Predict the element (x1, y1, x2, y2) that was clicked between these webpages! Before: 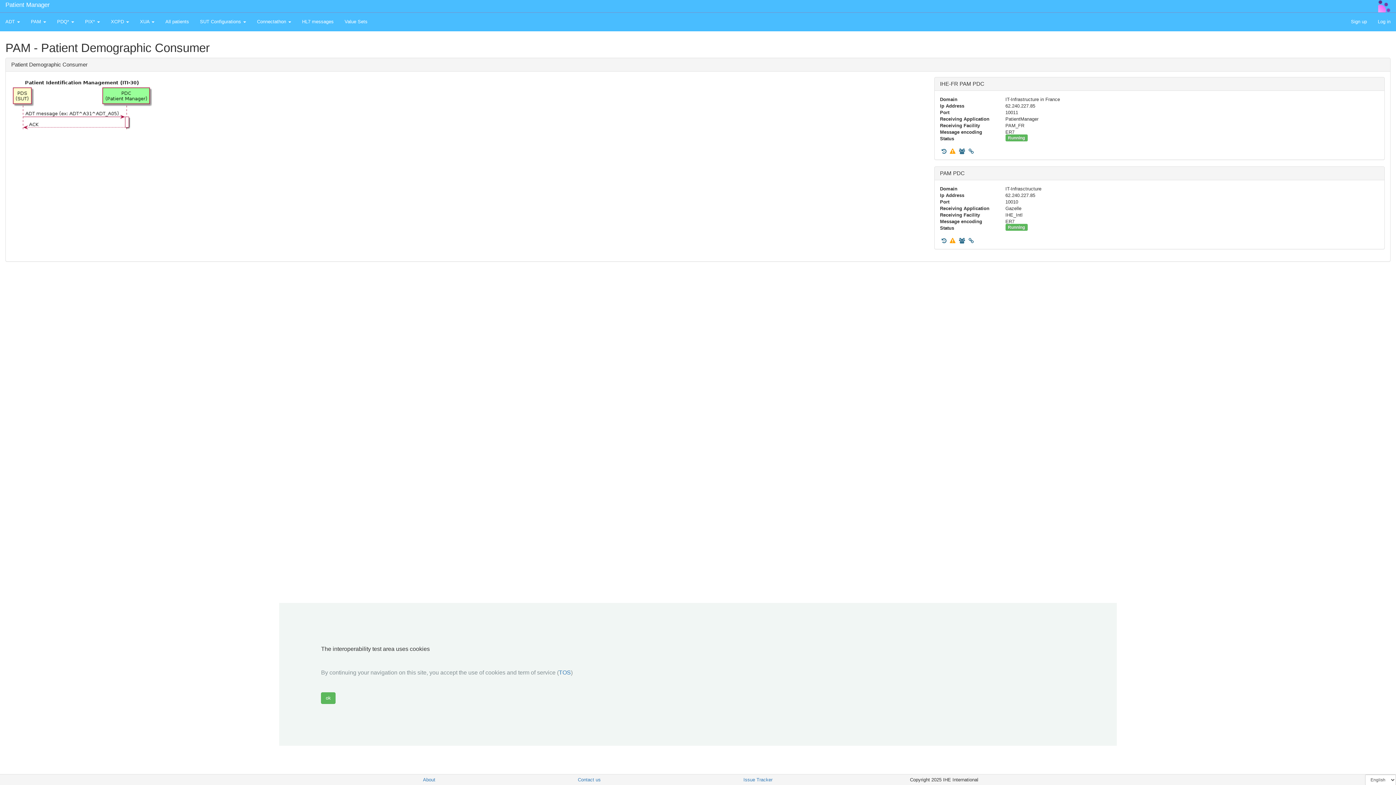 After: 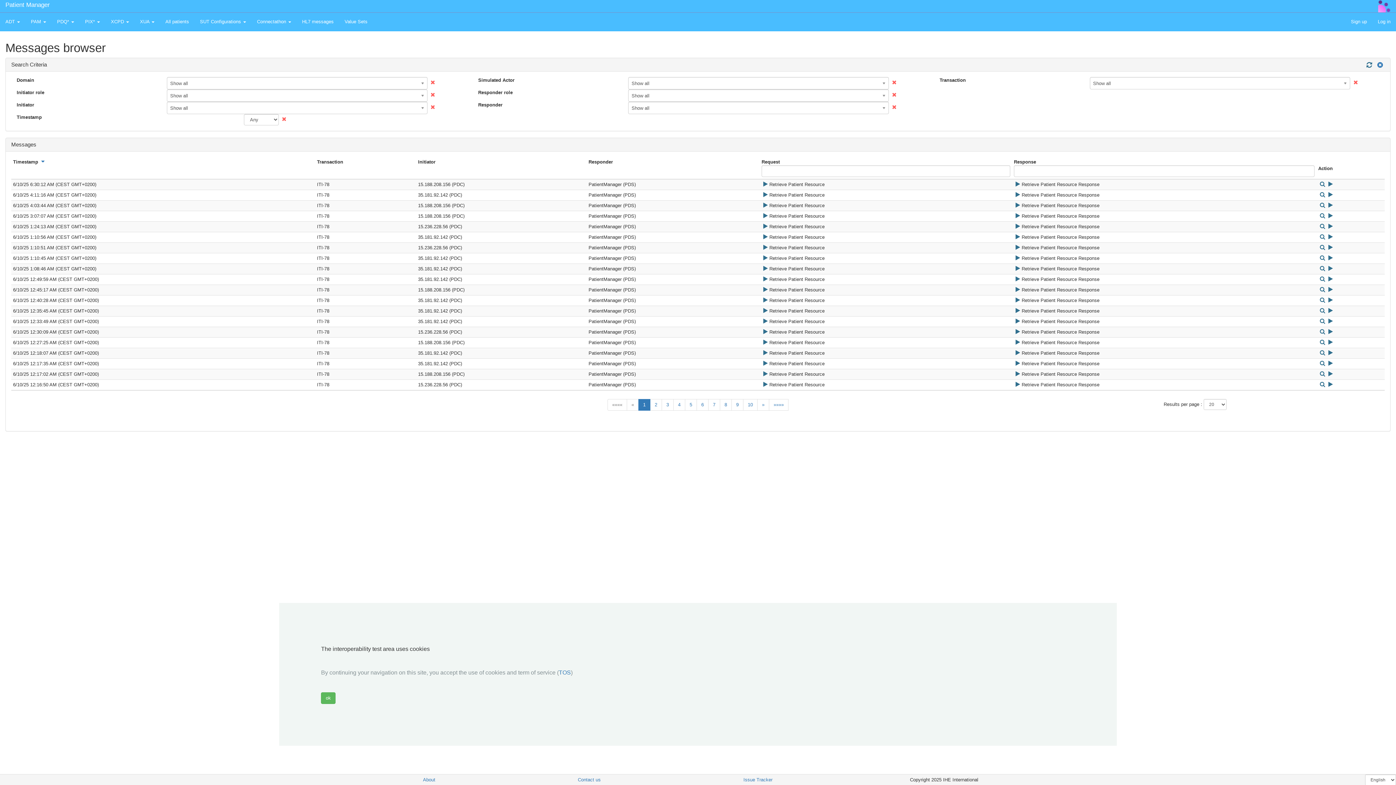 Action: label: HL7 messages bbox: (296, 12, 339, 30)